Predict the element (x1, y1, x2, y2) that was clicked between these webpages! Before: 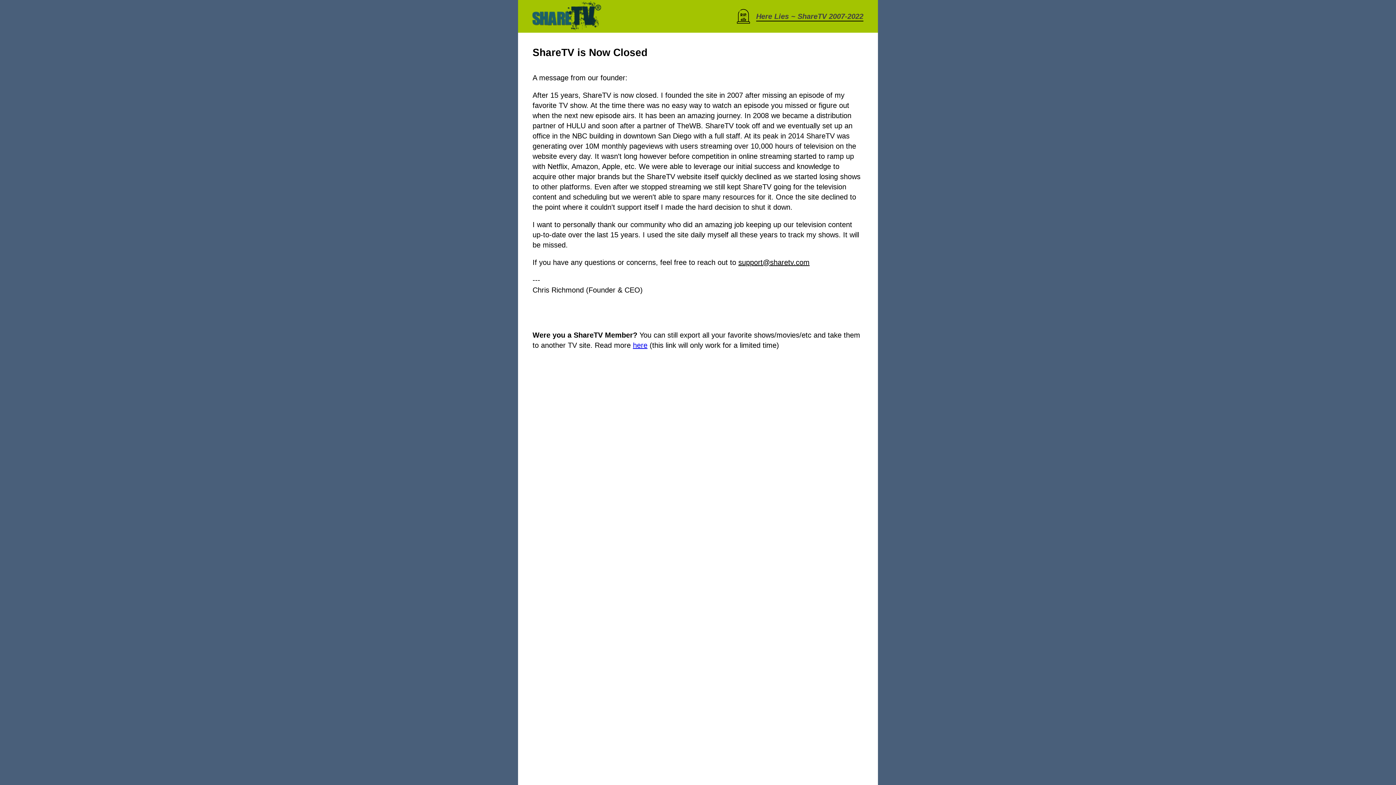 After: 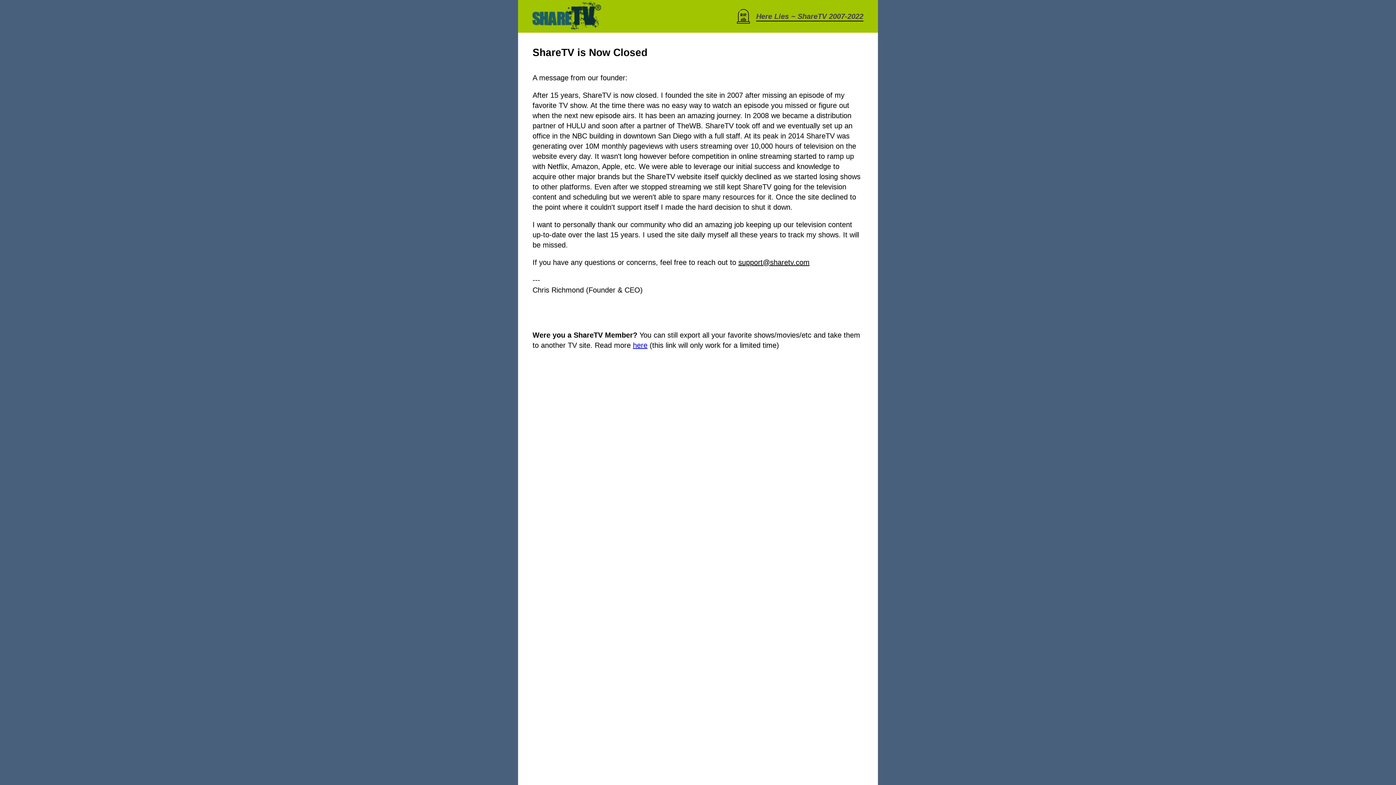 Action: label: support@sharetv.com bbox: (738, 258, 809, 266)